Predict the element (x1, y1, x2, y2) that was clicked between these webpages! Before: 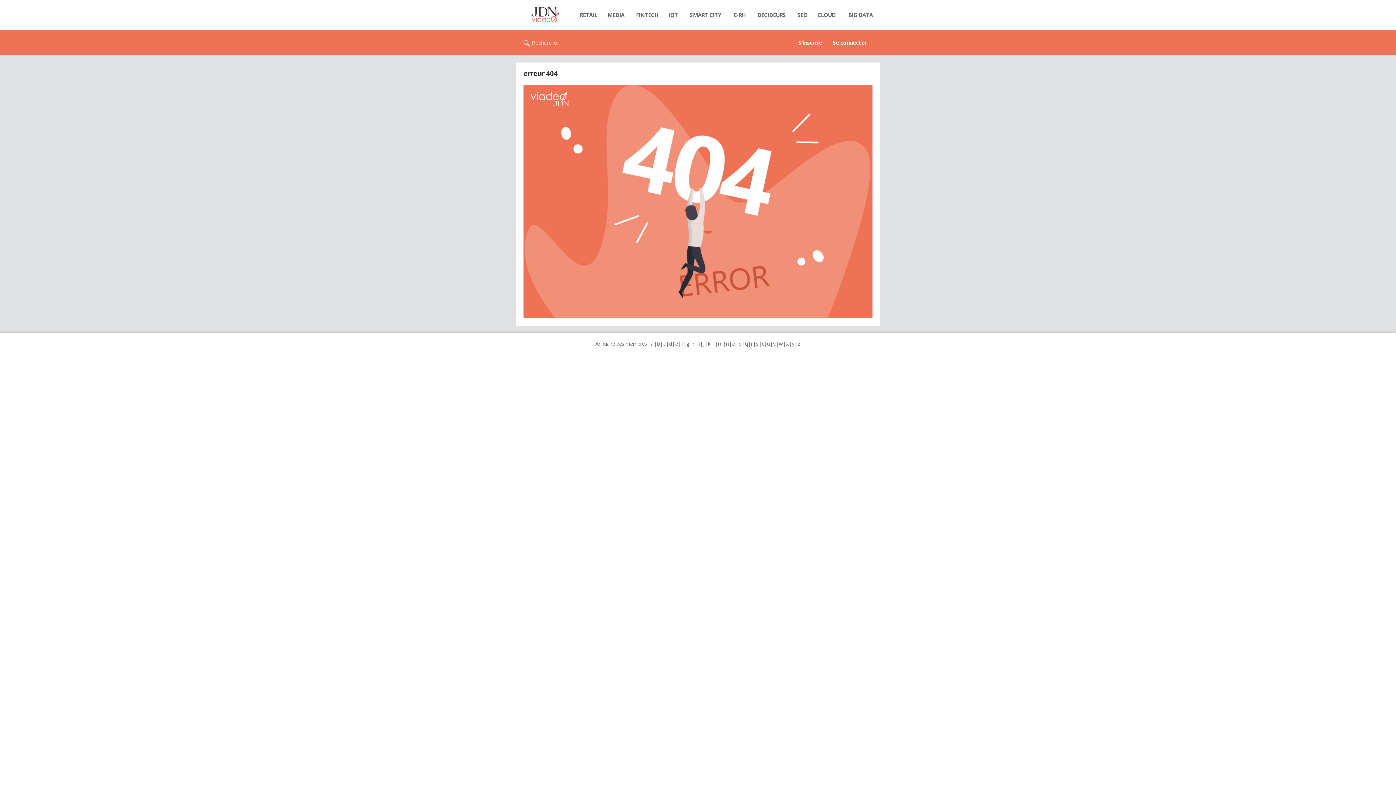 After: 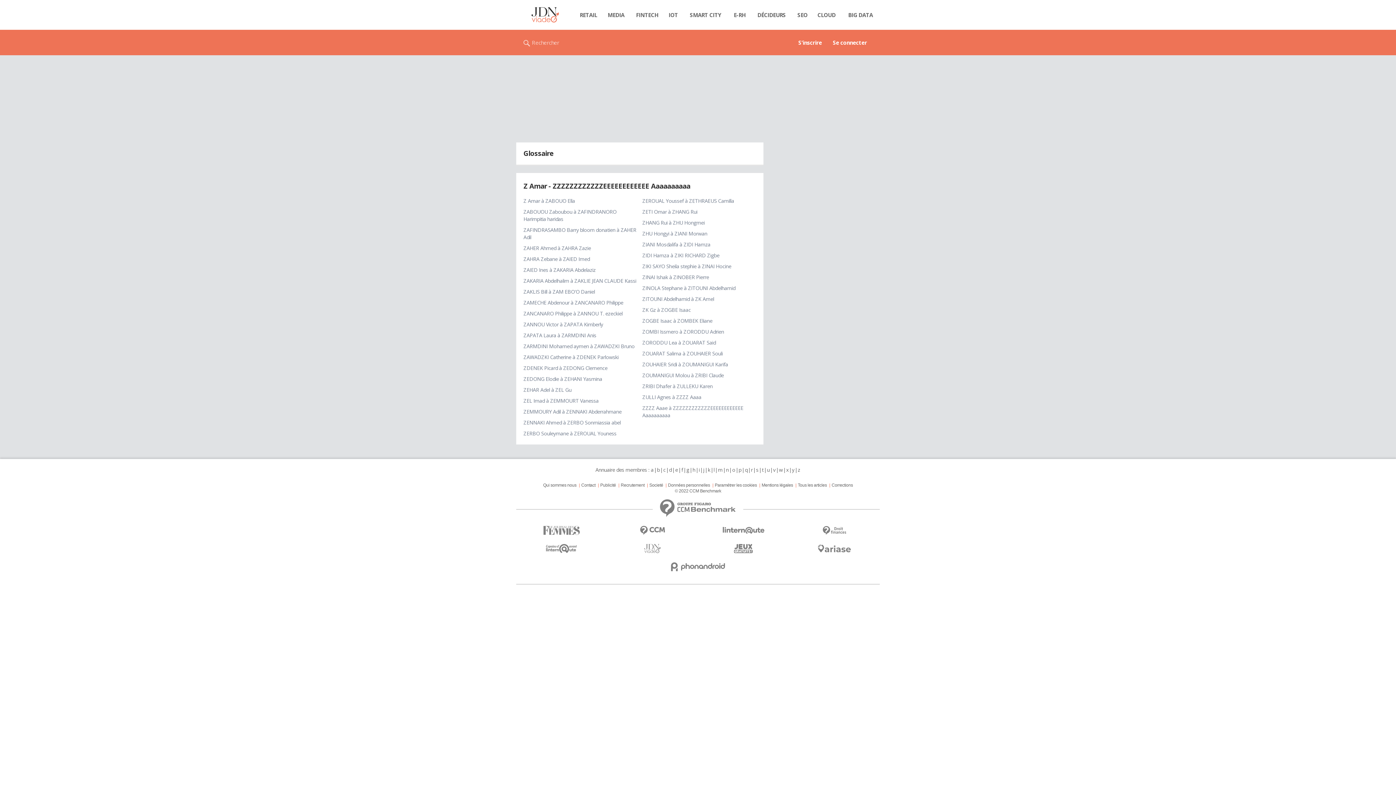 Action: label: z bbox: (797, 340, 800, 347)